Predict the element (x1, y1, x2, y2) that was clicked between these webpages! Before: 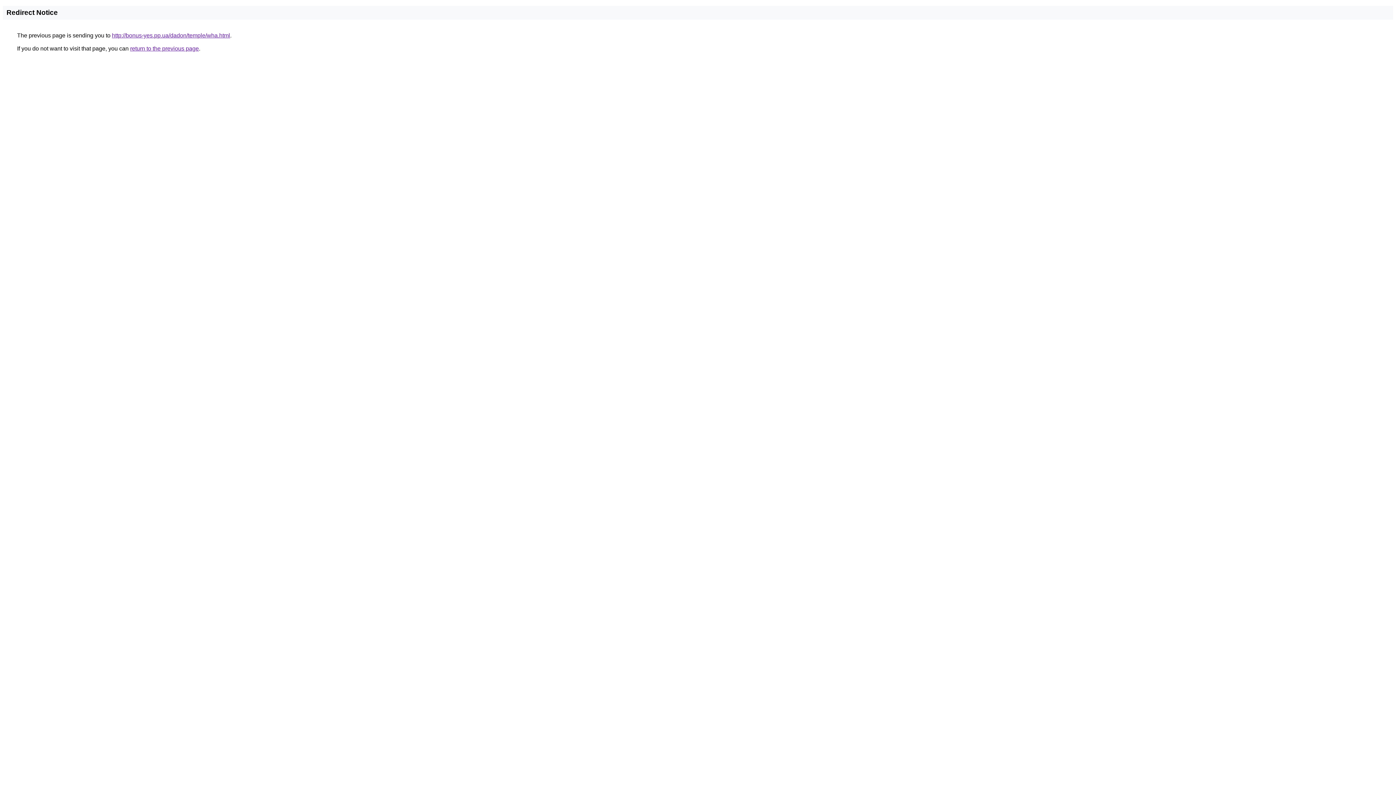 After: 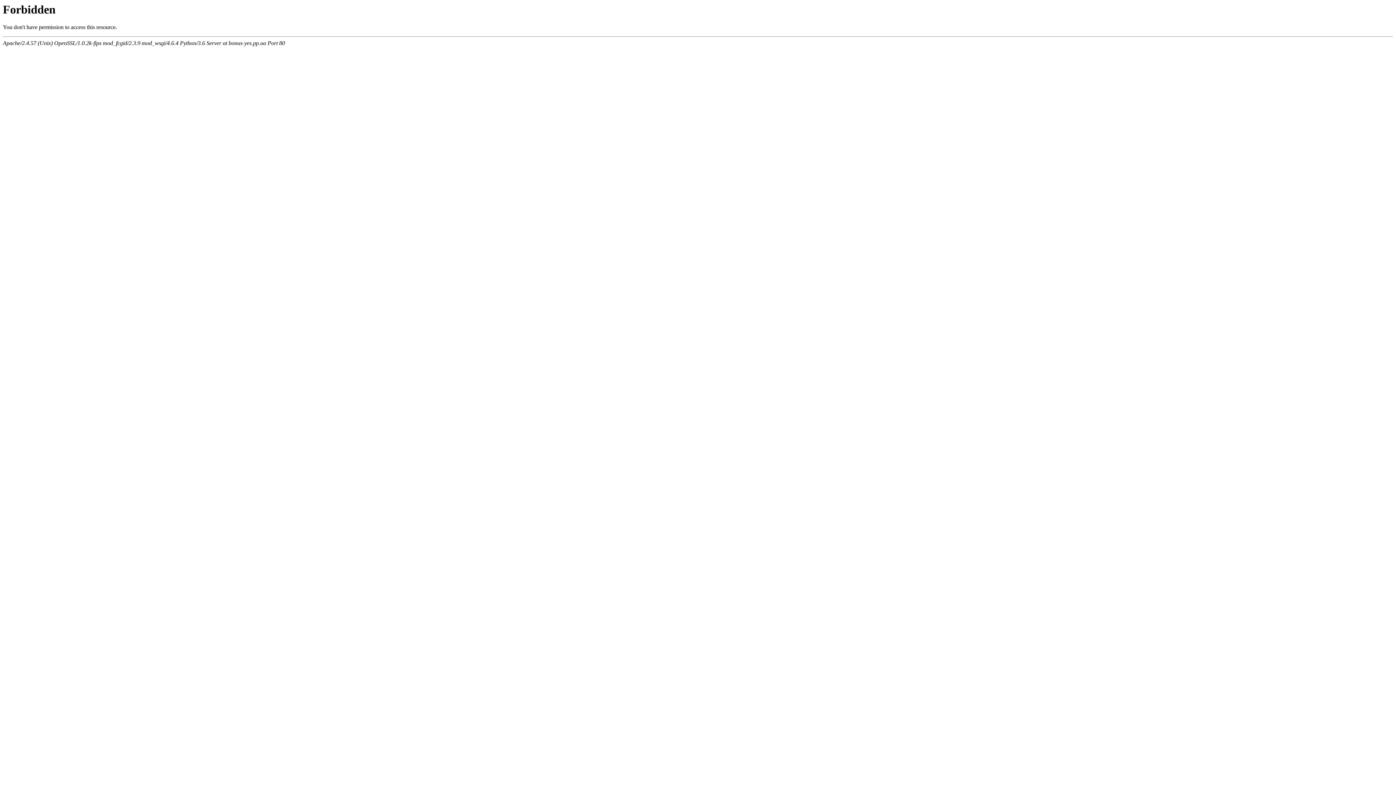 Action: label: http://bonus-yes.pp.ua/dadon/temple/wha.html bbox: (112, 32, 230, 38)